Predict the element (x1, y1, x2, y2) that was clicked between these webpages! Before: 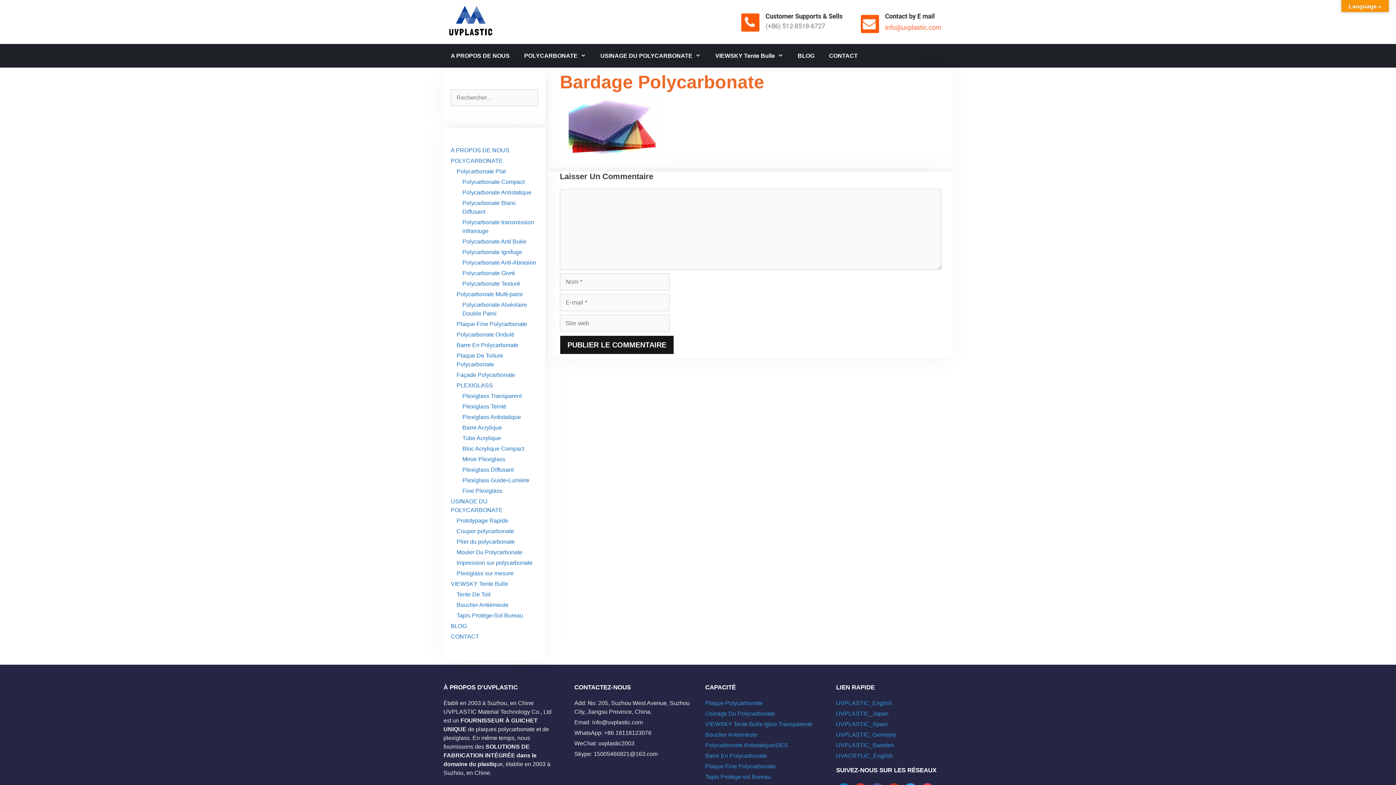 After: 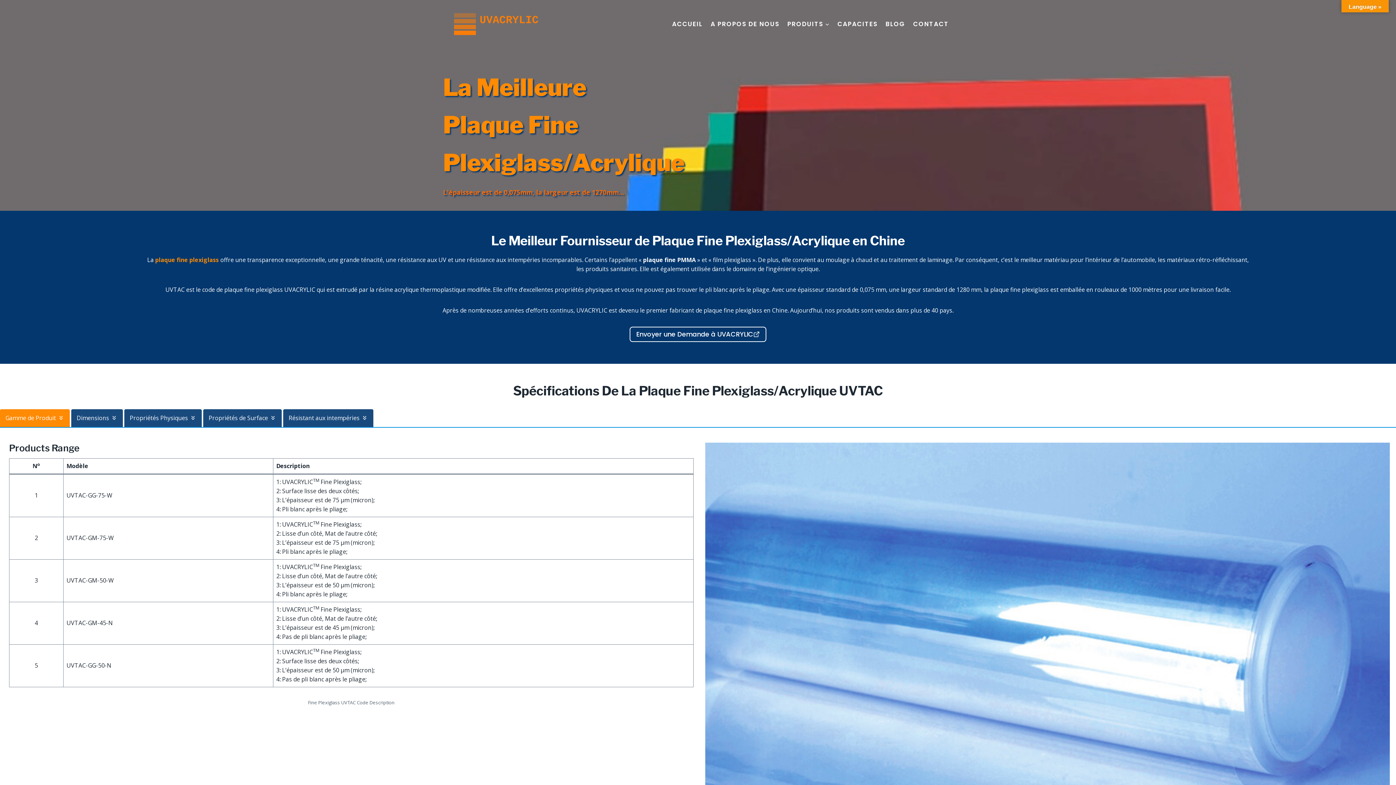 Action: label: Fine Plexiglass bbox: (462, 488, 502, 494)